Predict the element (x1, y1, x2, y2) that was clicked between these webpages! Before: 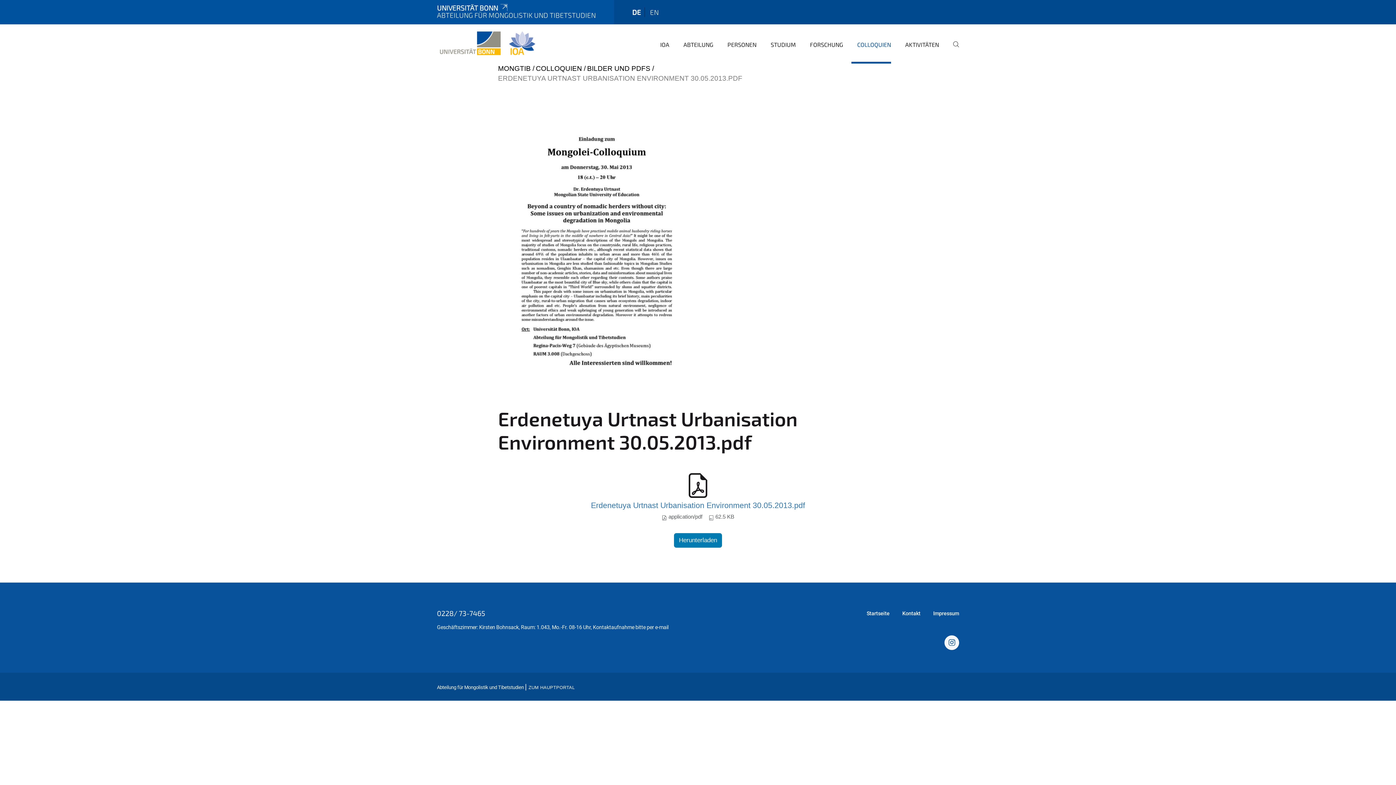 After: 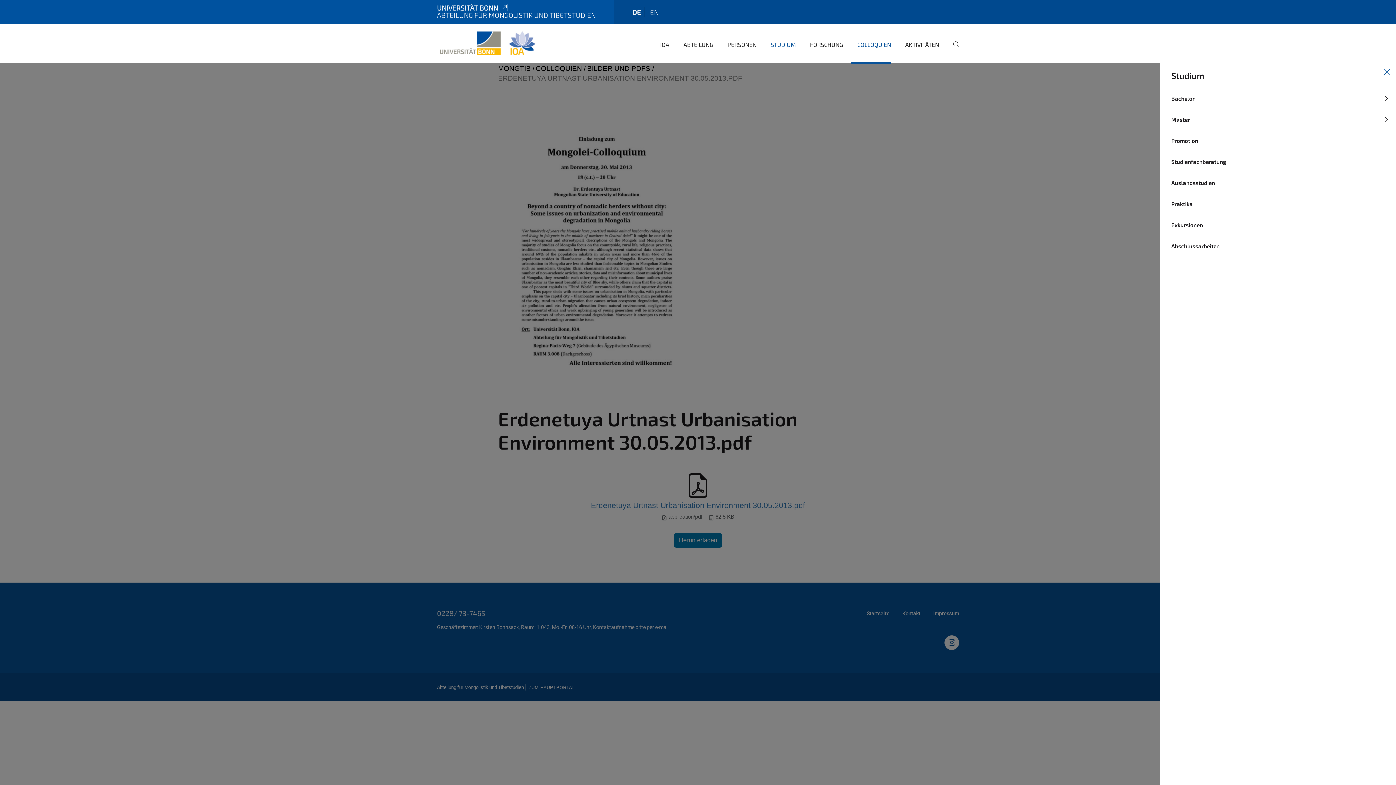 Action: bbox: (765, 35, 796, 63) label: STUDIUM